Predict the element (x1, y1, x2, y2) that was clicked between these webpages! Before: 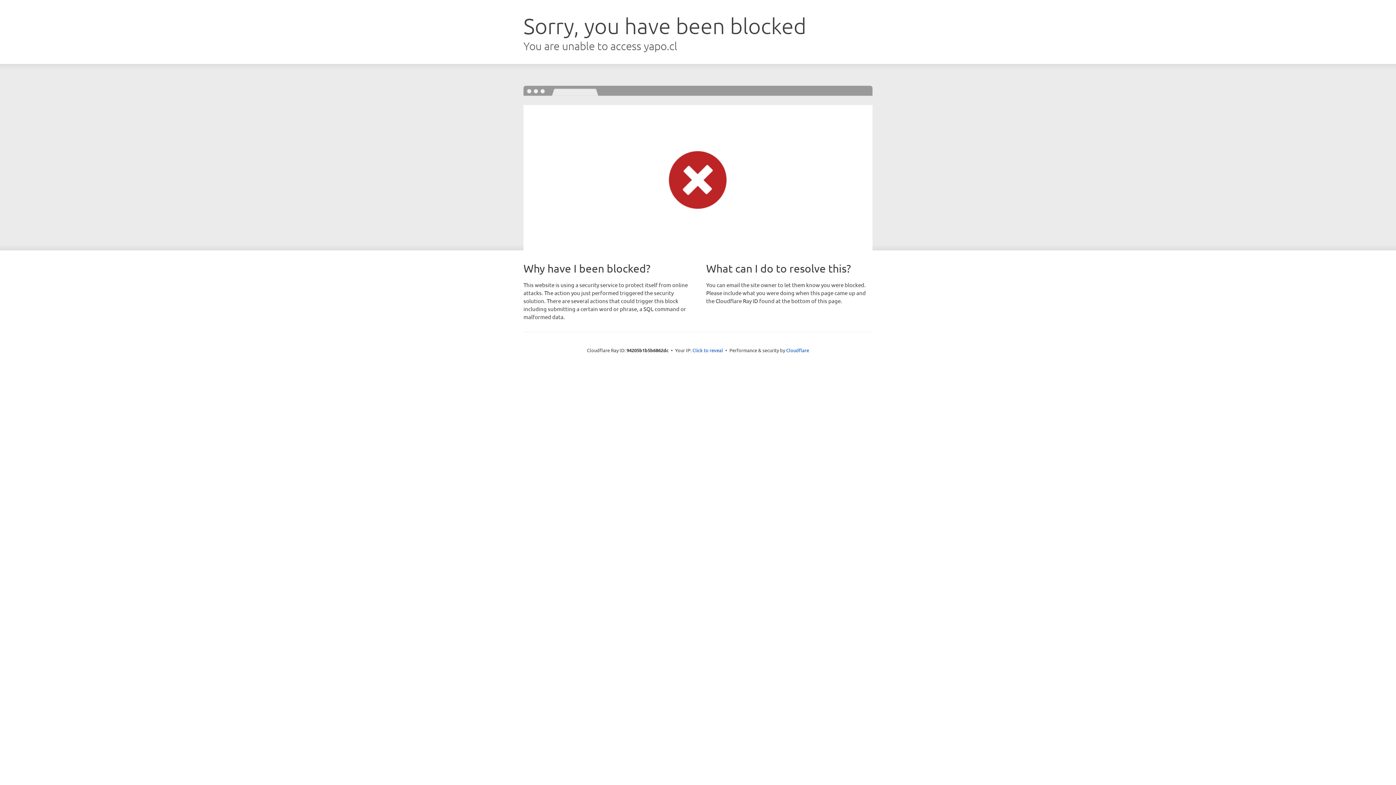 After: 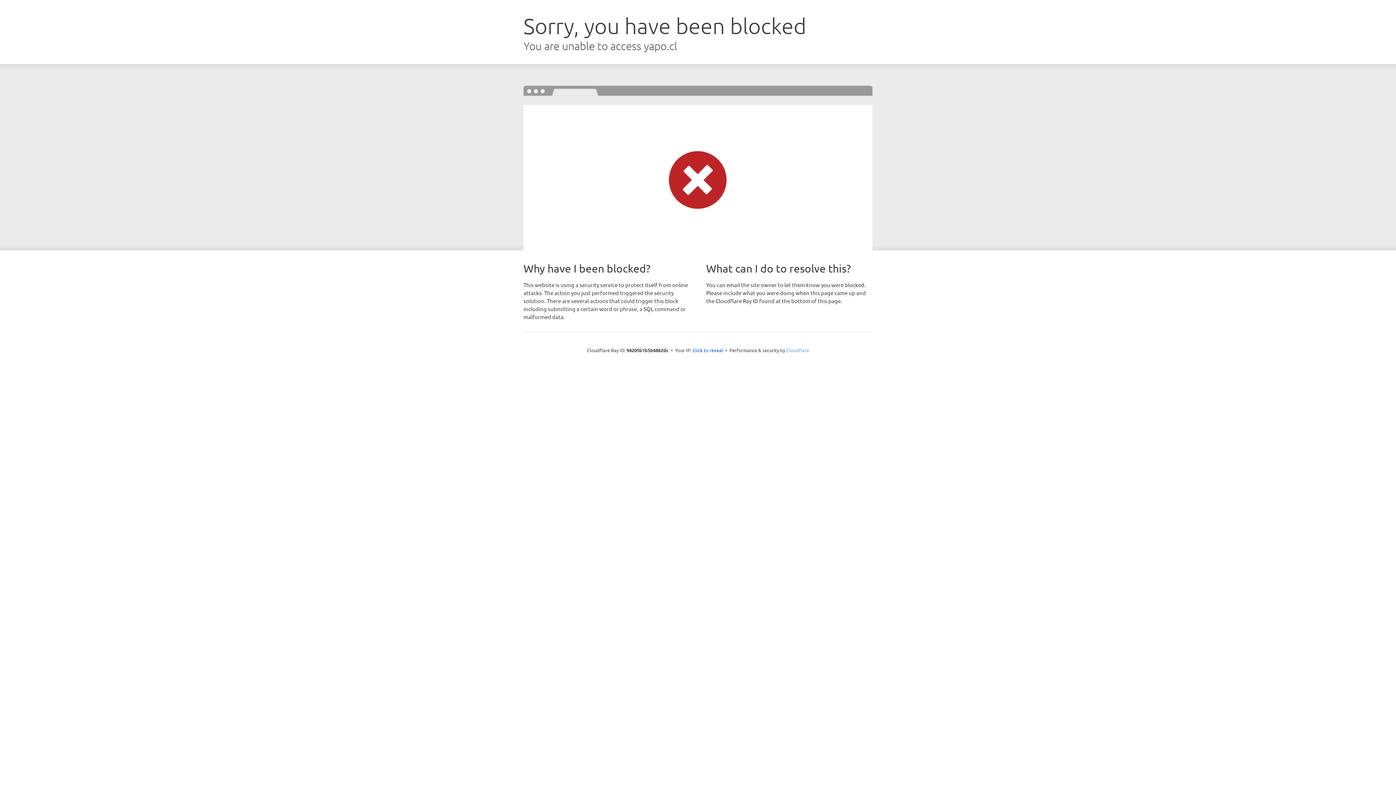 Action: bbox: (786, 347, 809, 353) label: Cloudflare